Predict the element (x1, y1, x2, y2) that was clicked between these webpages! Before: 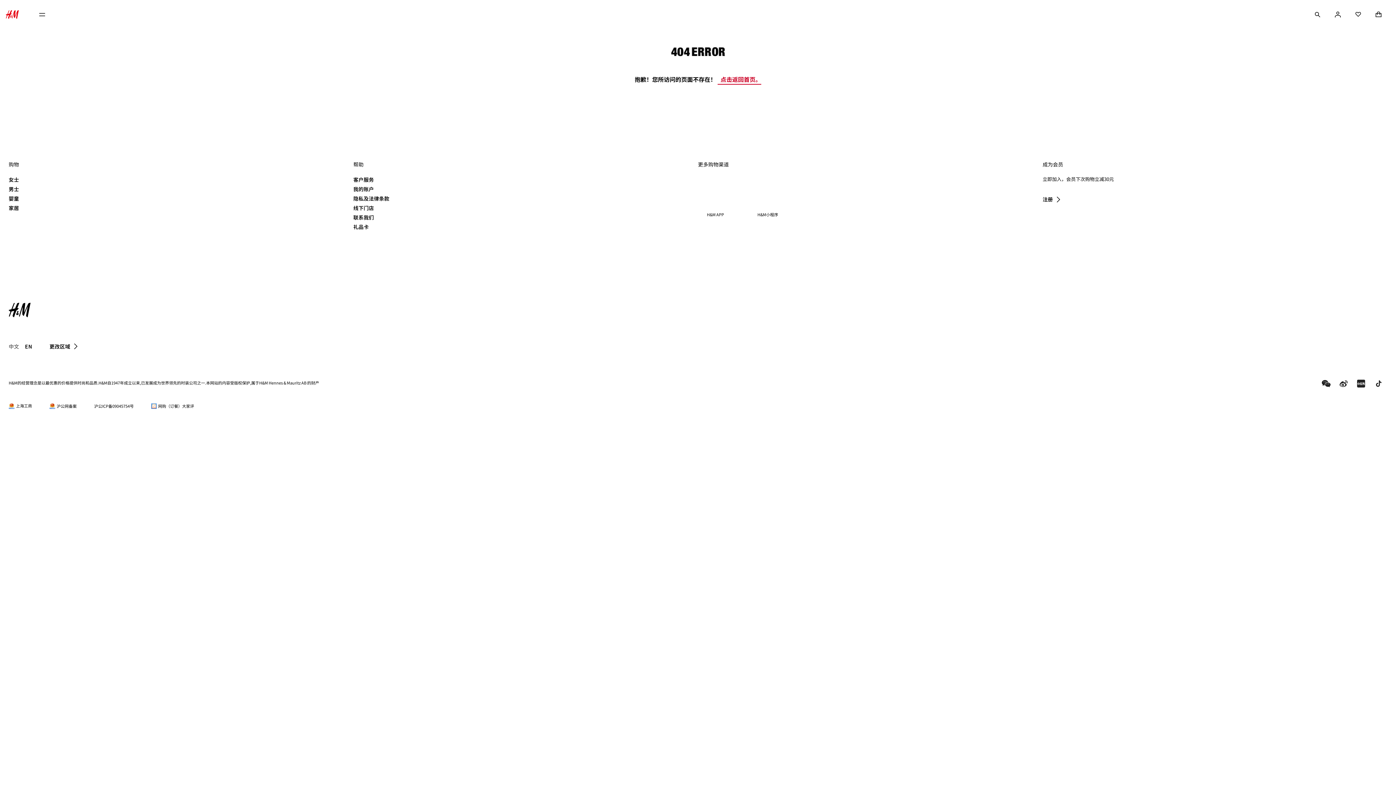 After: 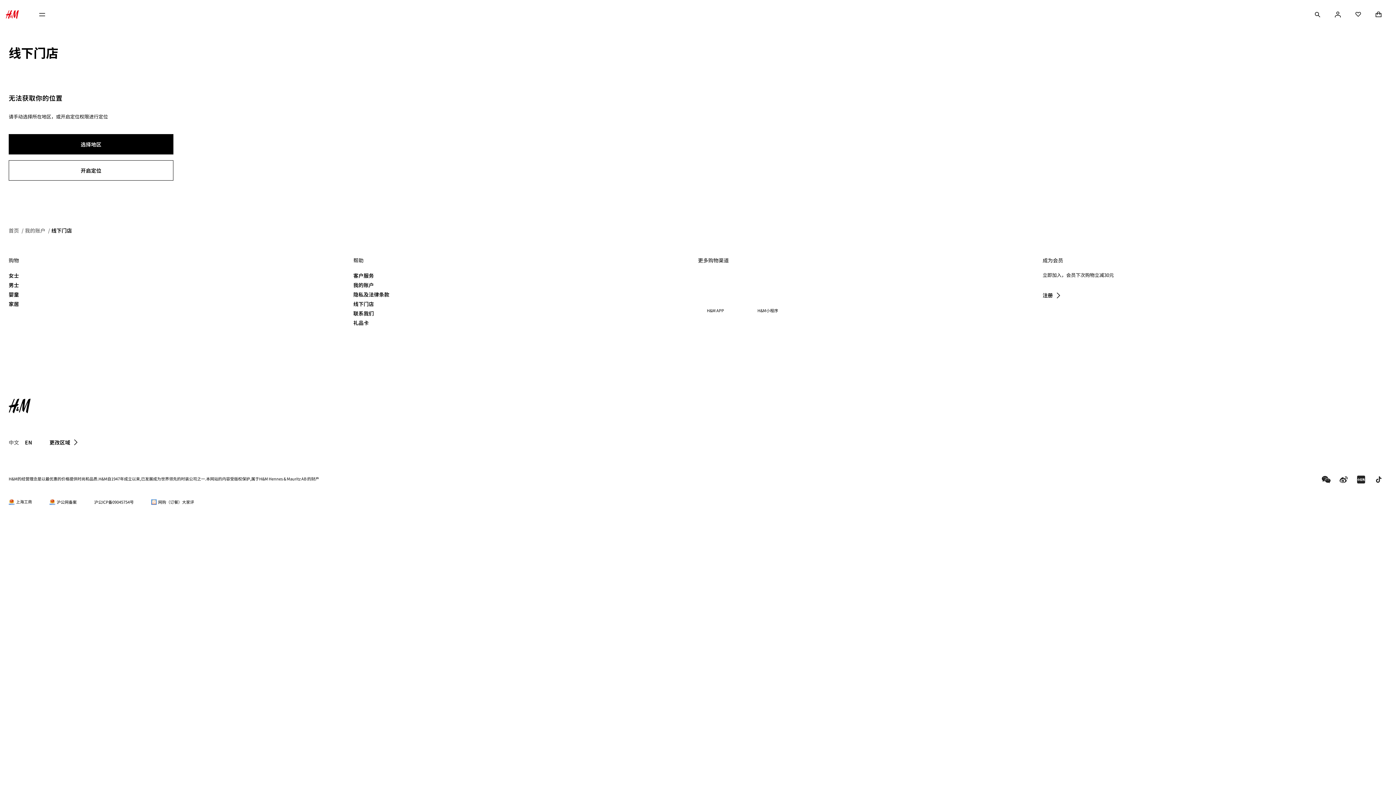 Action: bbox: (353, 204, 374, 211) label: 线下门店